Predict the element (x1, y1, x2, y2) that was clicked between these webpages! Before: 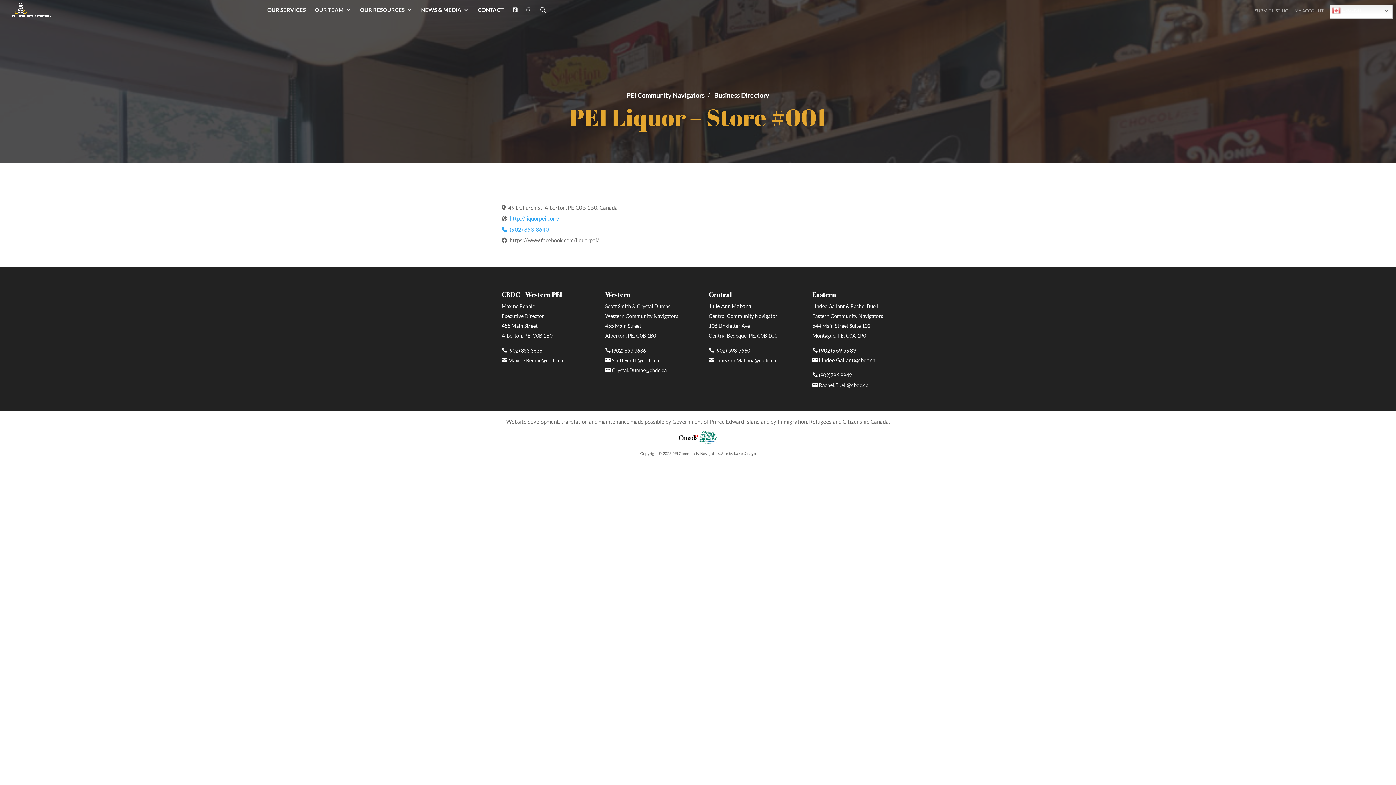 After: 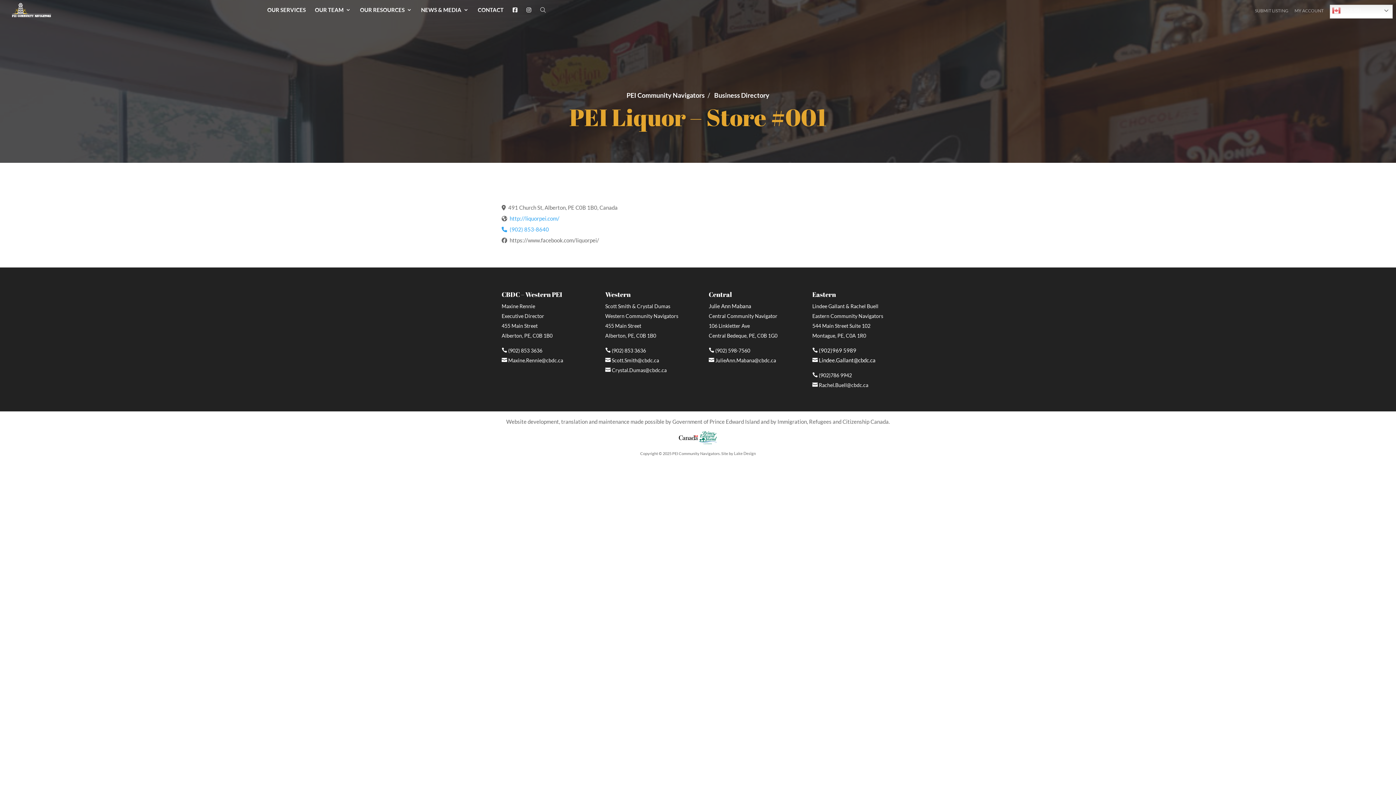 Action: label: Lake Design bbox: (734, 451, 756, 456)